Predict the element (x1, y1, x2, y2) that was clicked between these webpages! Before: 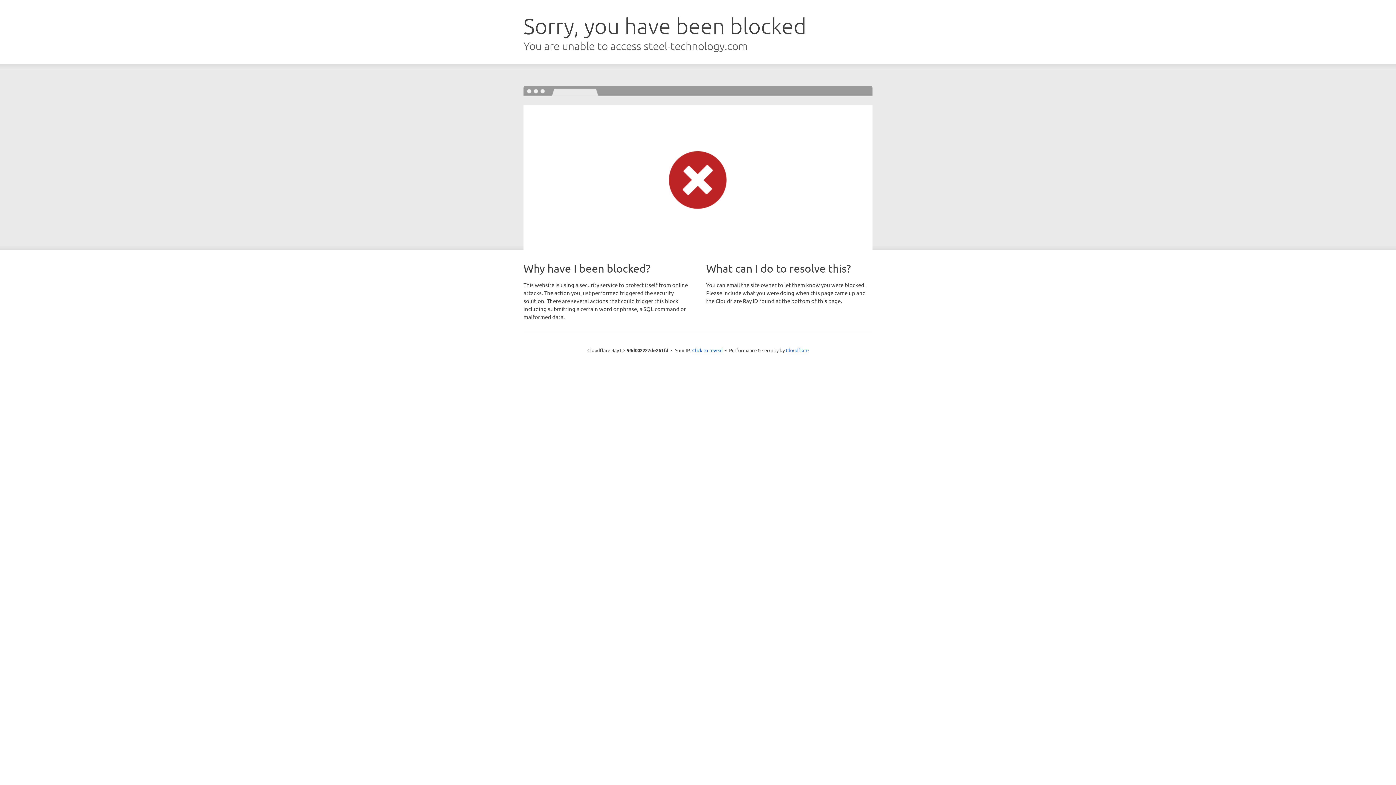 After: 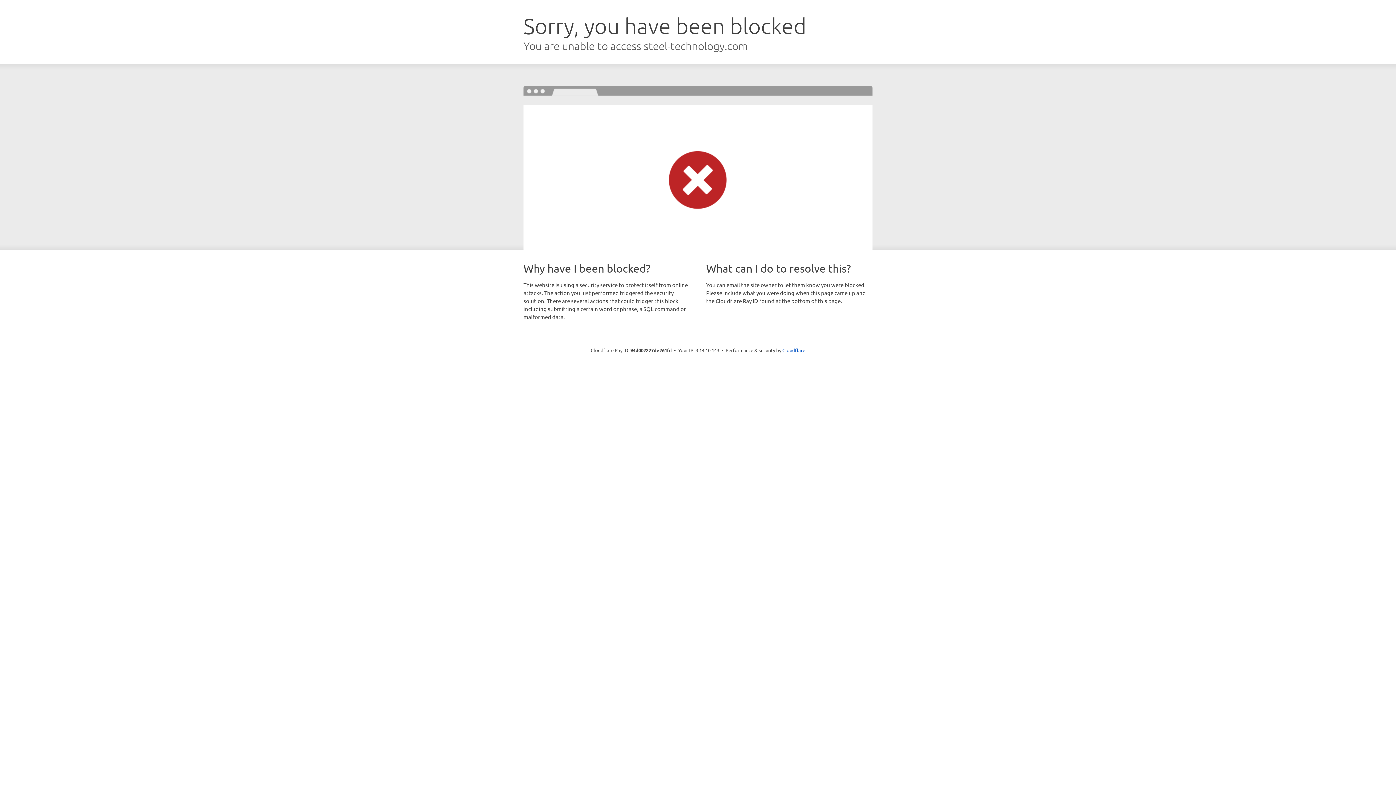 Action: bbox: (692, 346, 722, 353) label: Click to reveal